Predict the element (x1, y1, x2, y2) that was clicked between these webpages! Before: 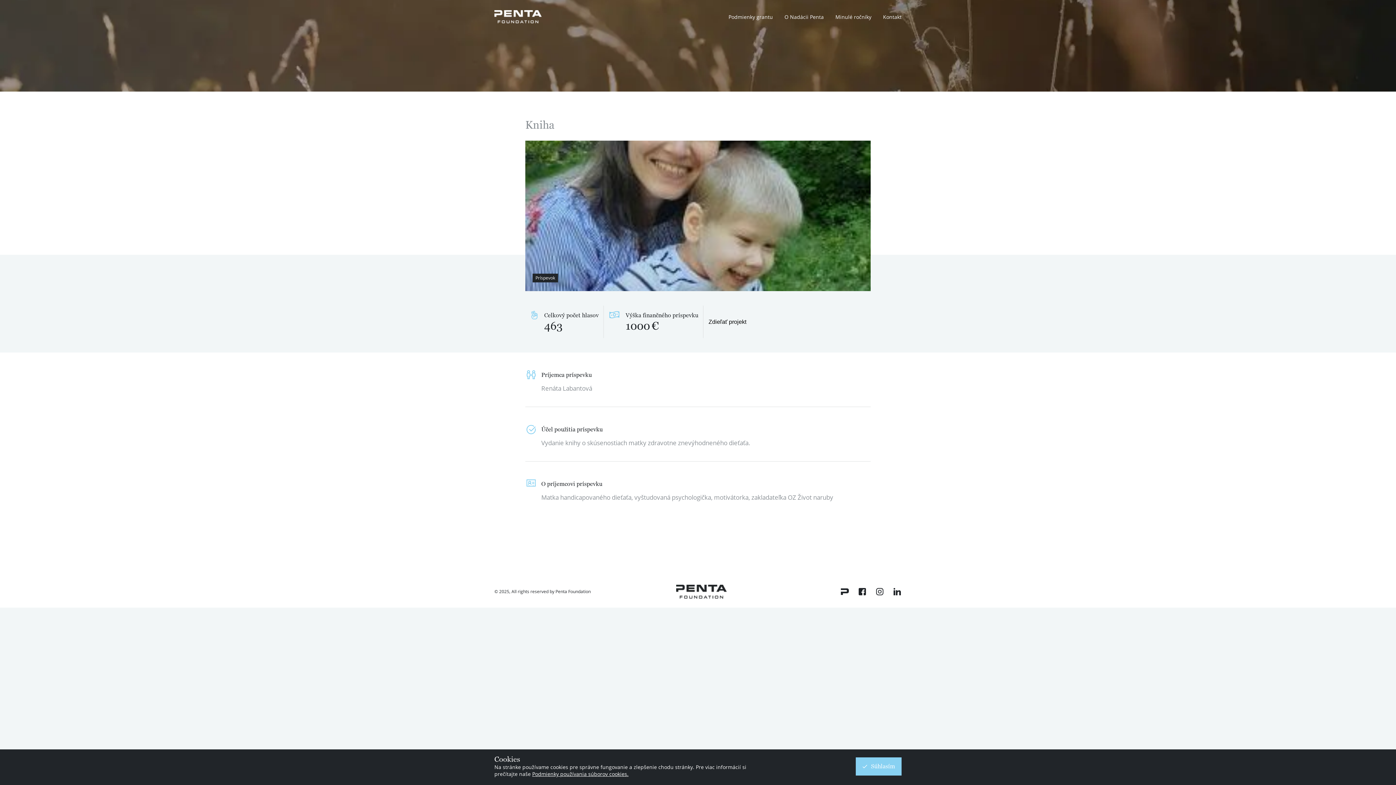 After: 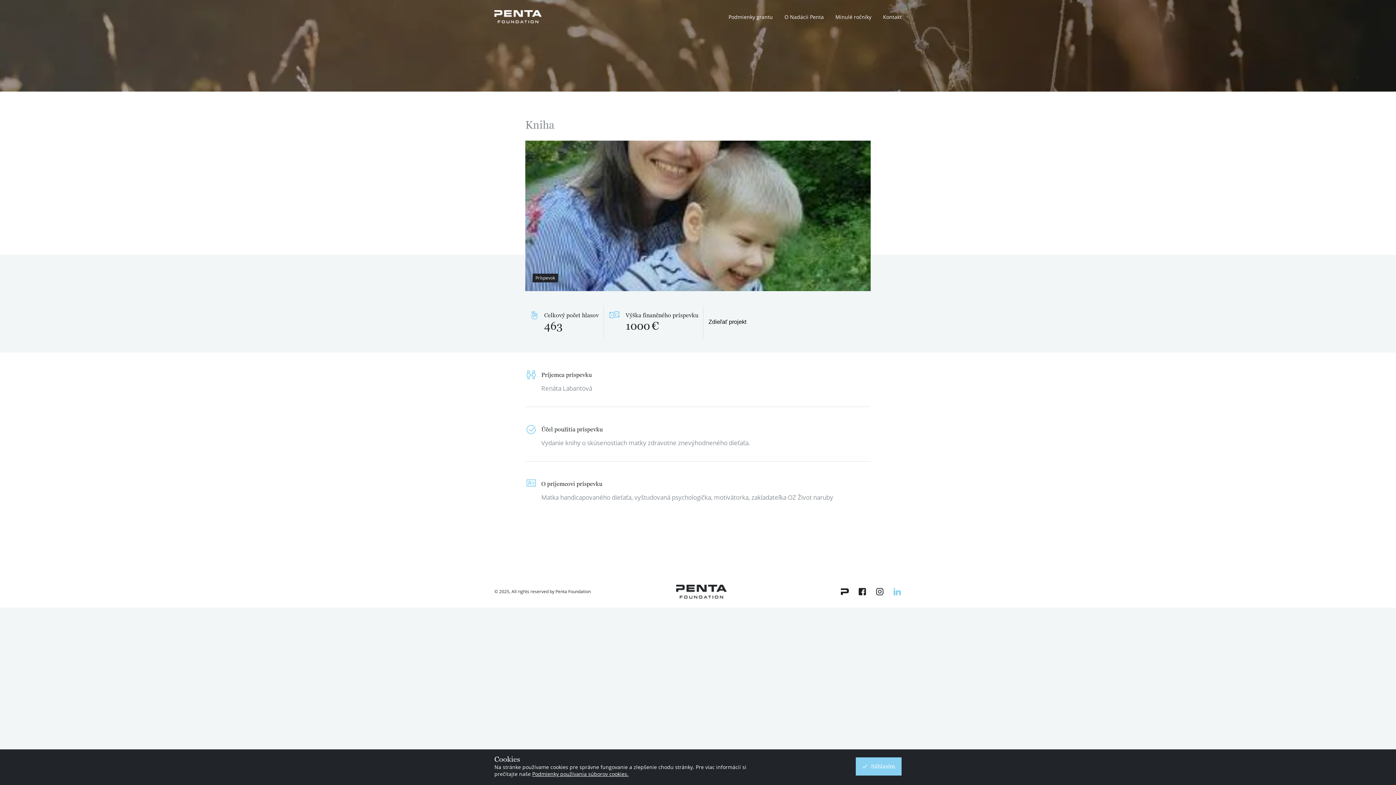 Action: bbox: (893, 588, 901, 595)